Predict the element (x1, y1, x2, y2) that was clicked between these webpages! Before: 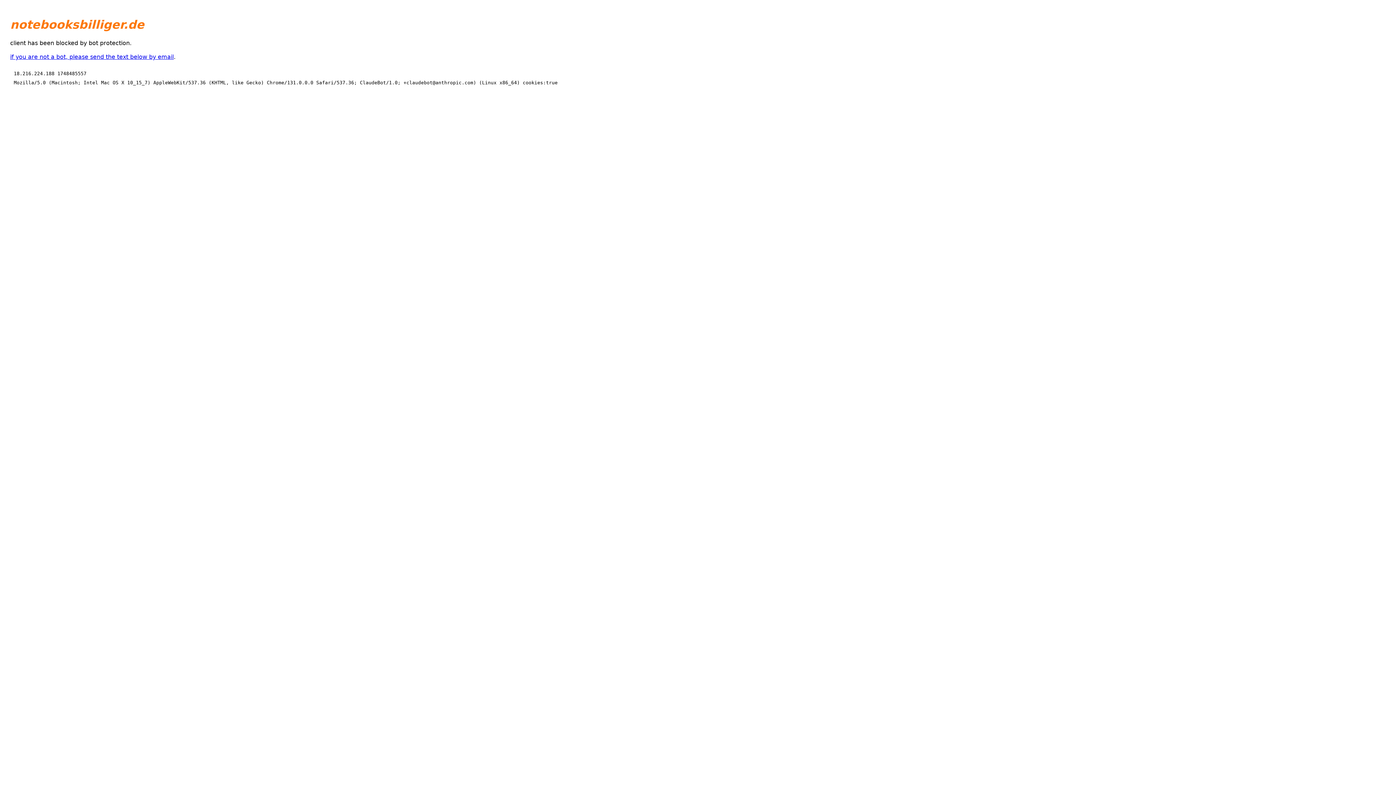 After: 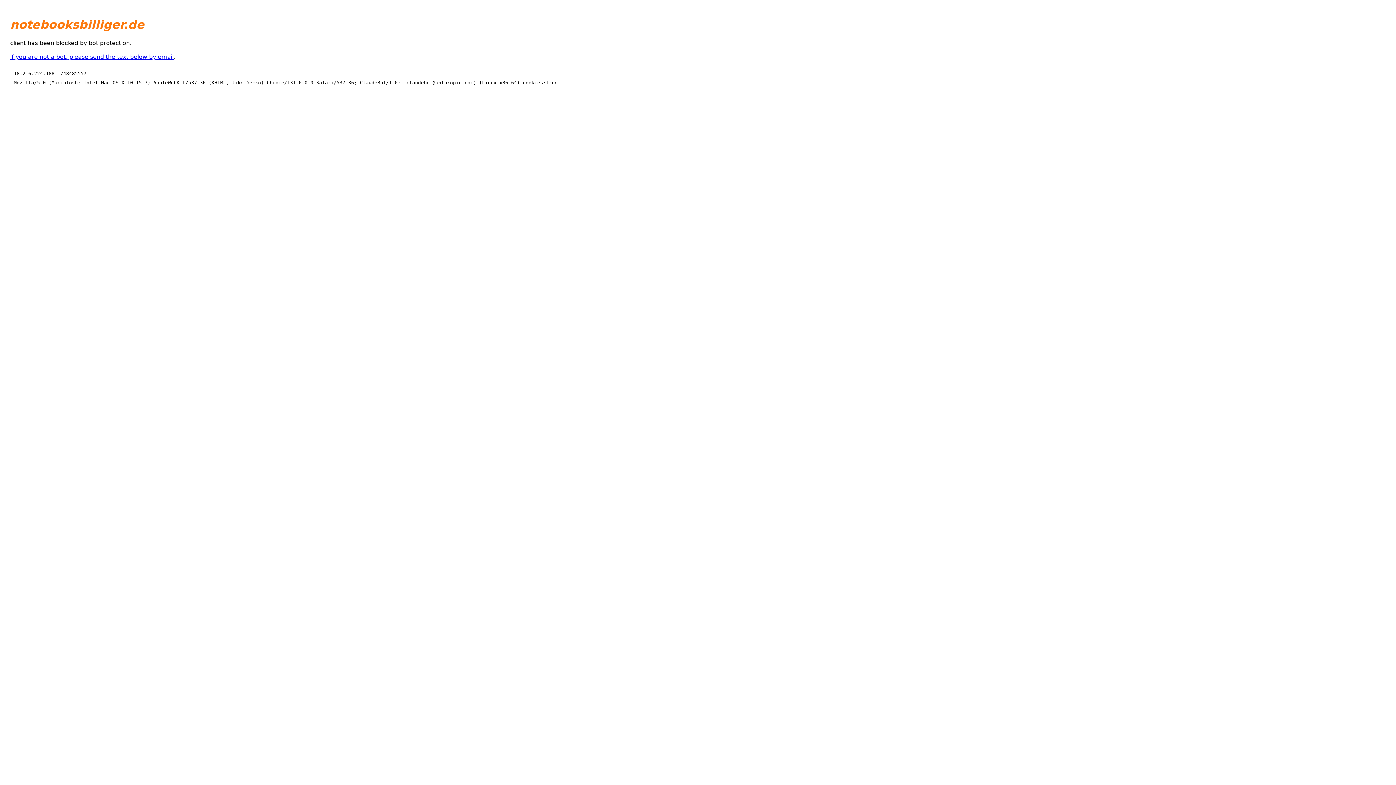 Action: bbox: (10, 53, 173, 60) label: if you are not a bot, please send the text below by email